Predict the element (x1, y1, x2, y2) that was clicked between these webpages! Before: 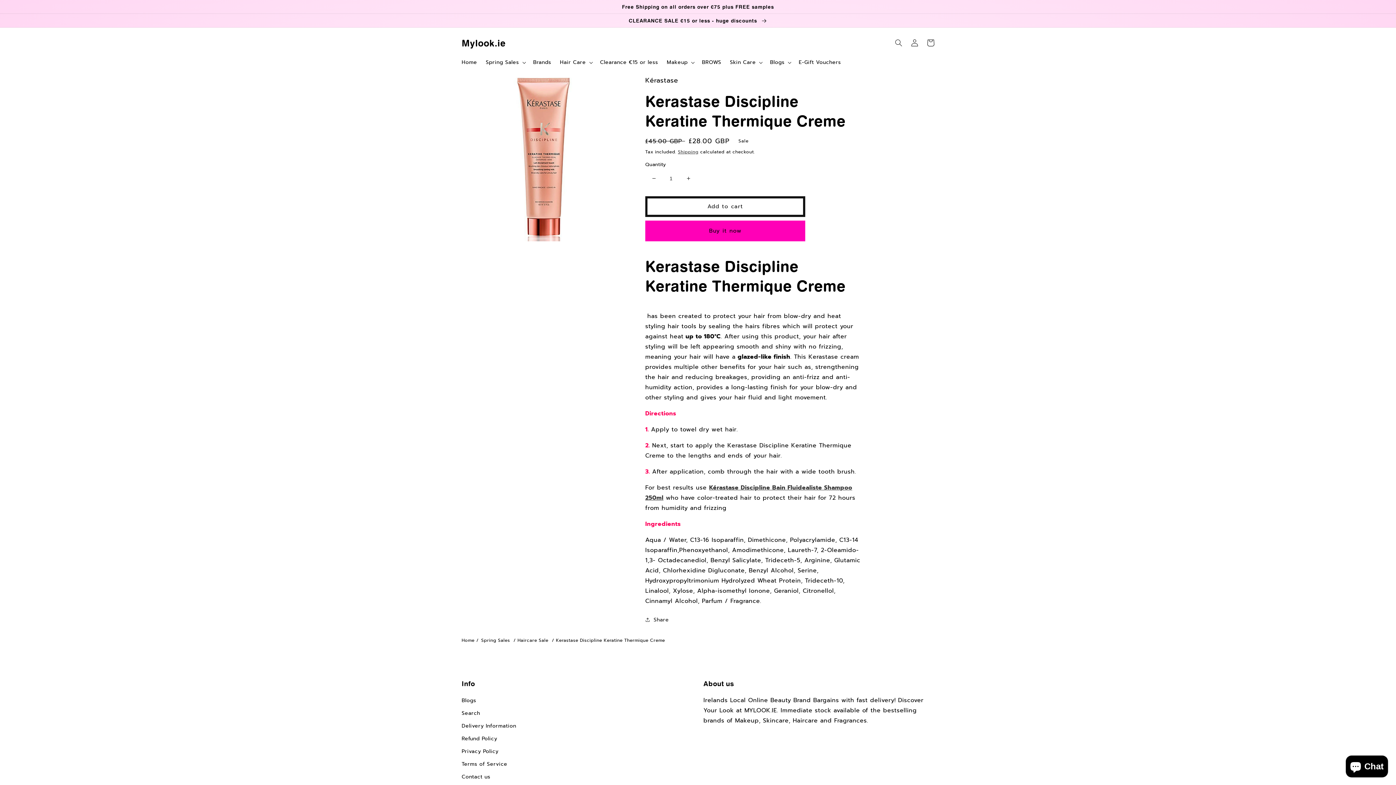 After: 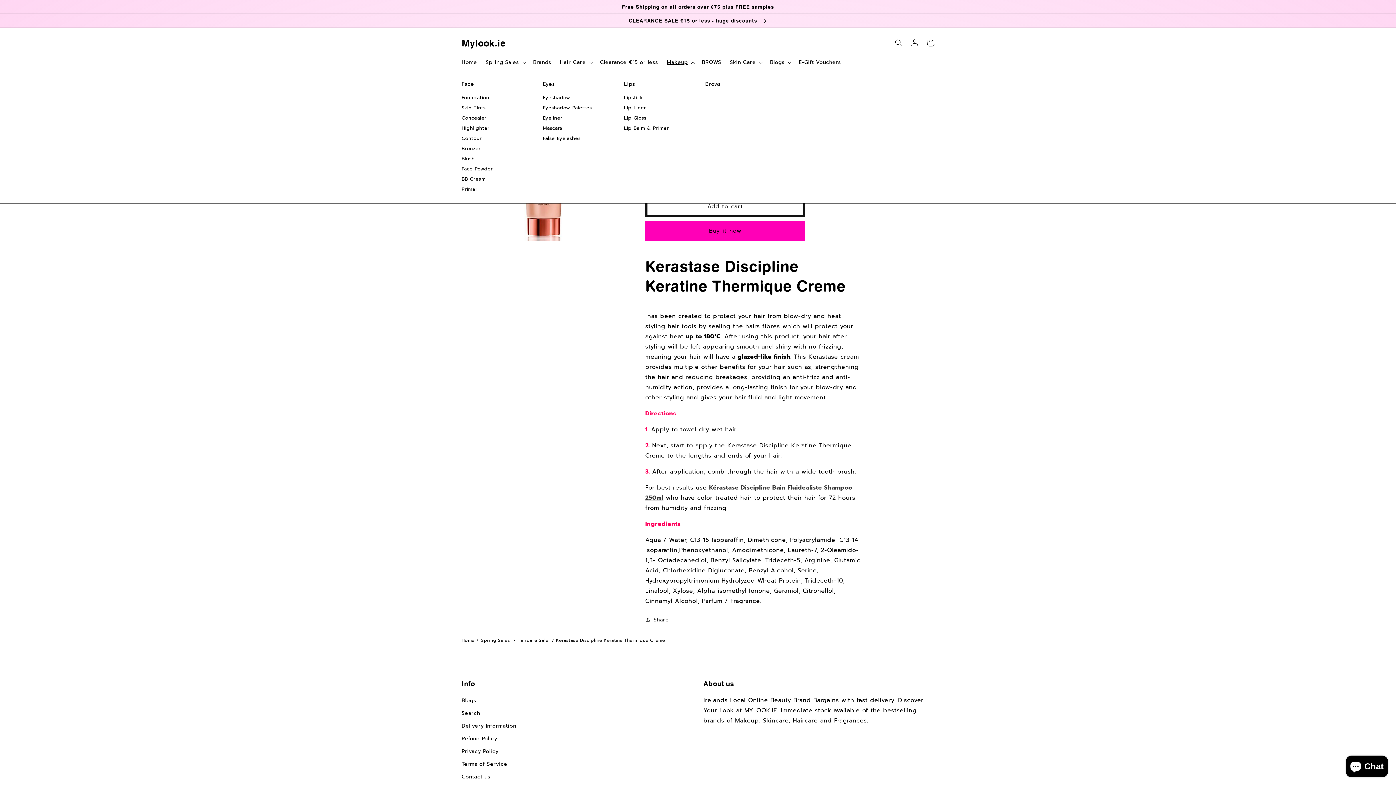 Action: label: Makeup bbox: (662, 54, 697, 70)